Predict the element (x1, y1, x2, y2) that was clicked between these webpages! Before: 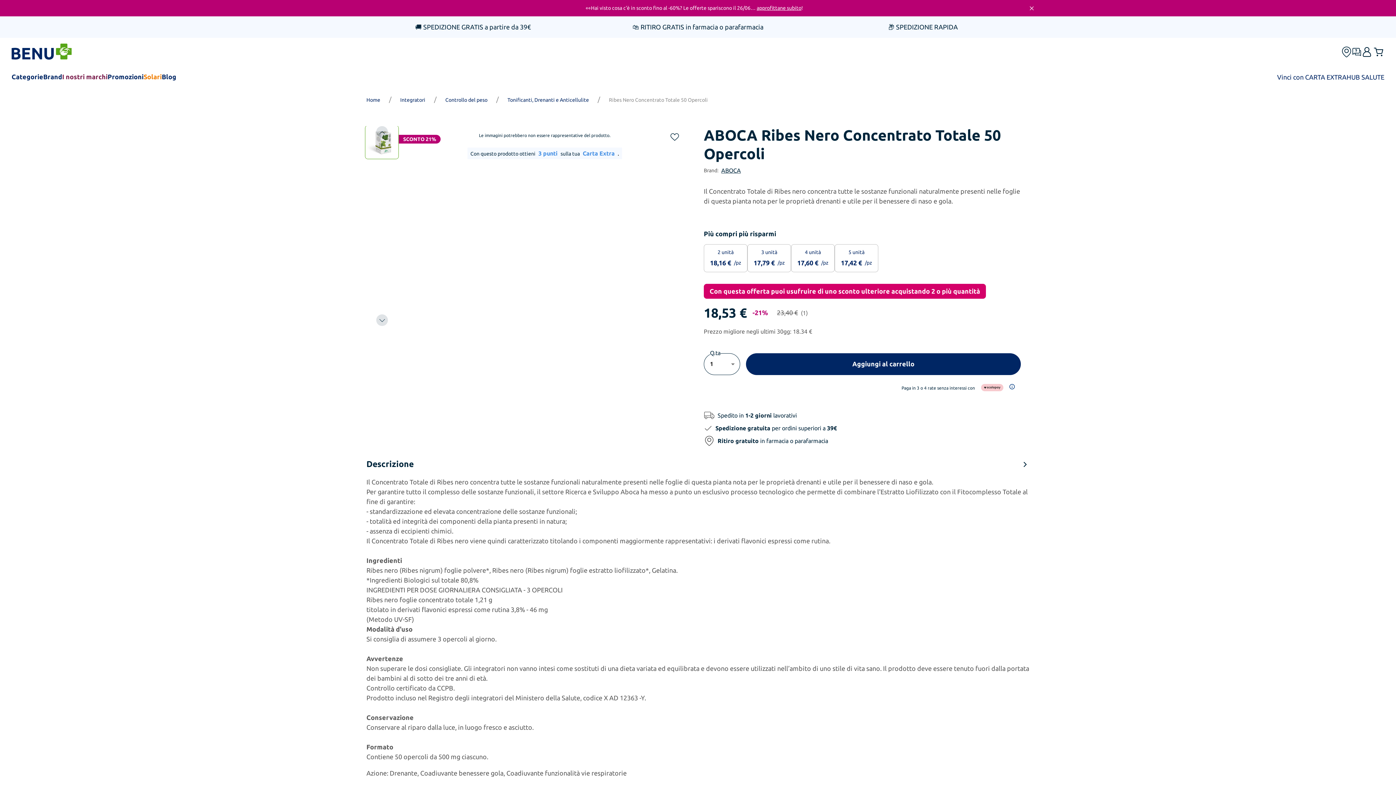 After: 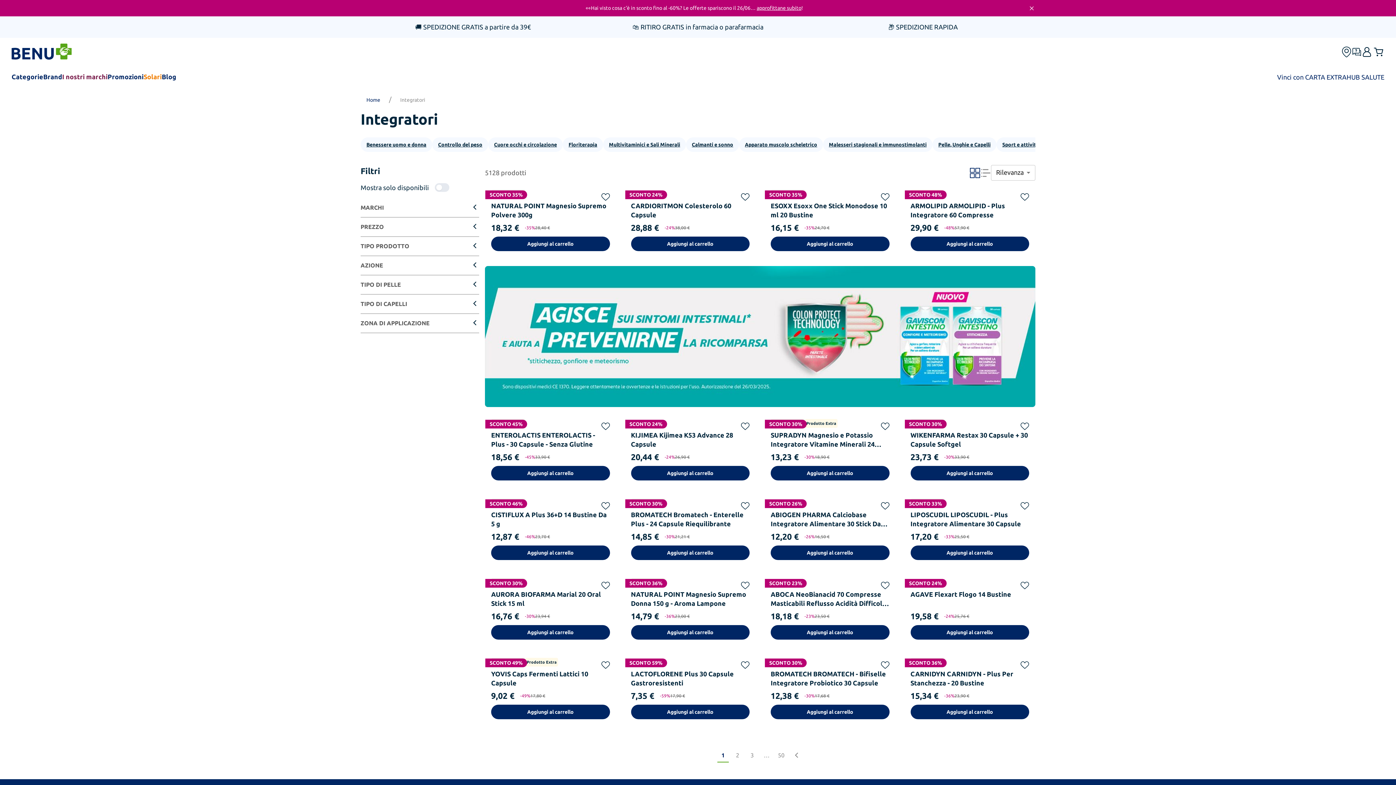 Action: bbox: (394, 97, 431, 102) label: Integratori